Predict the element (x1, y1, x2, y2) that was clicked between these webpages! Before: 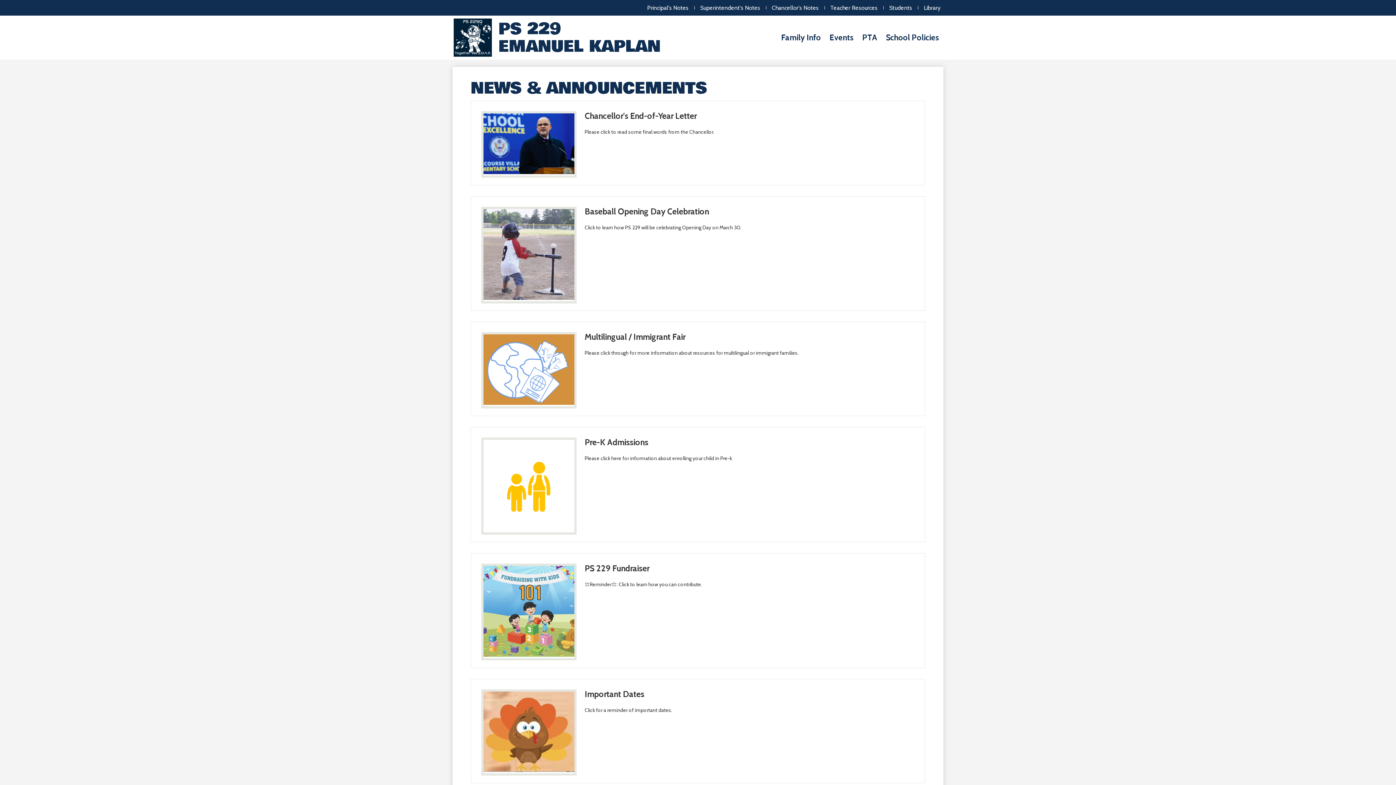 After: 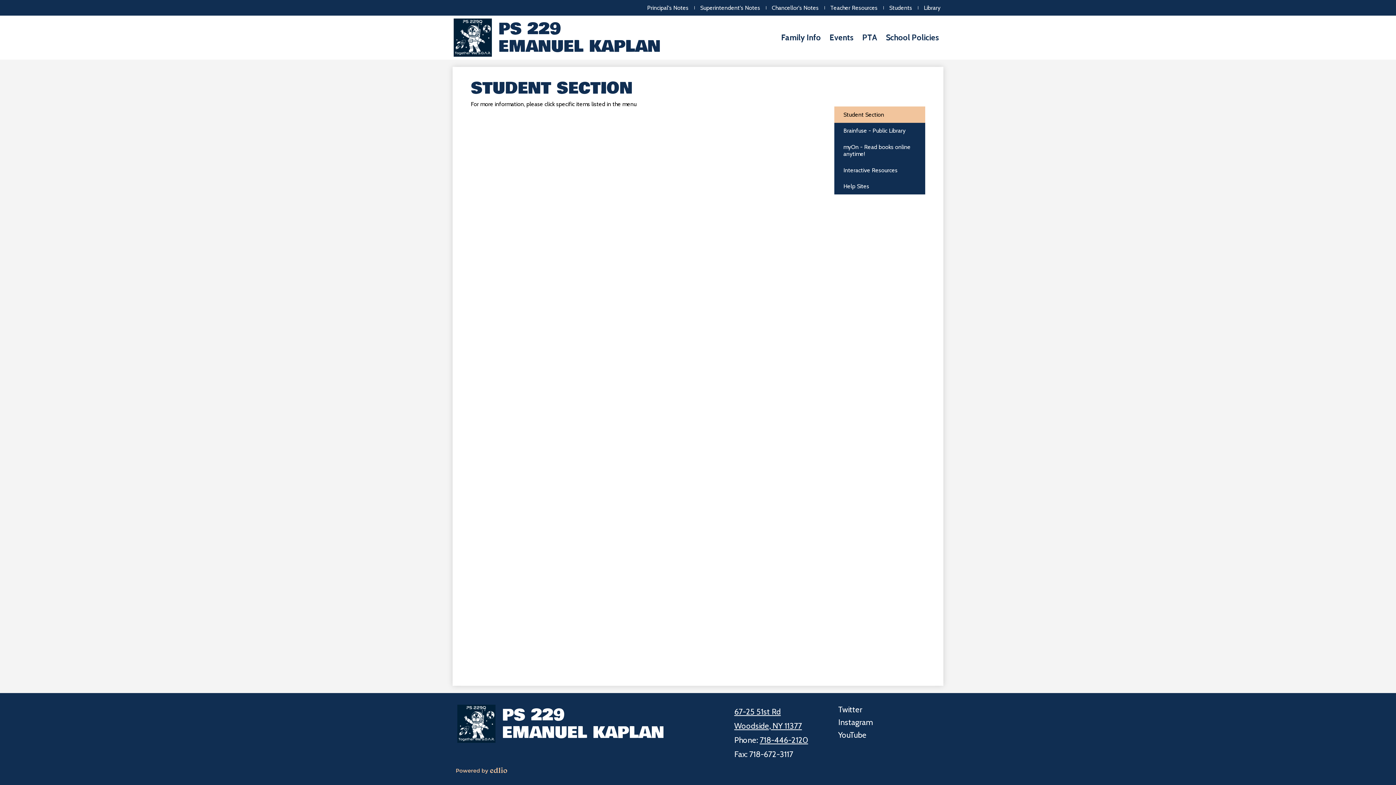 Action: label: Students bbox: (889, 4, 912, 11)